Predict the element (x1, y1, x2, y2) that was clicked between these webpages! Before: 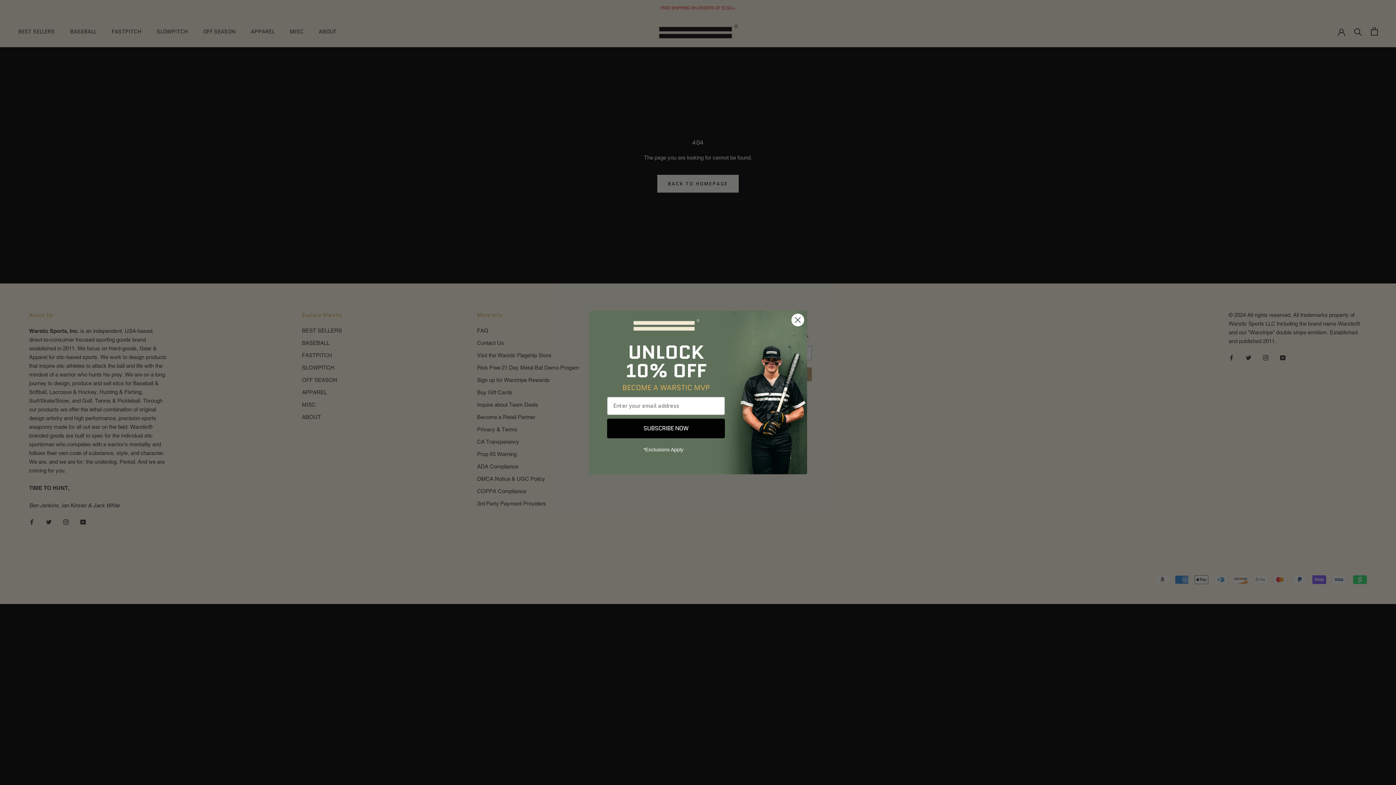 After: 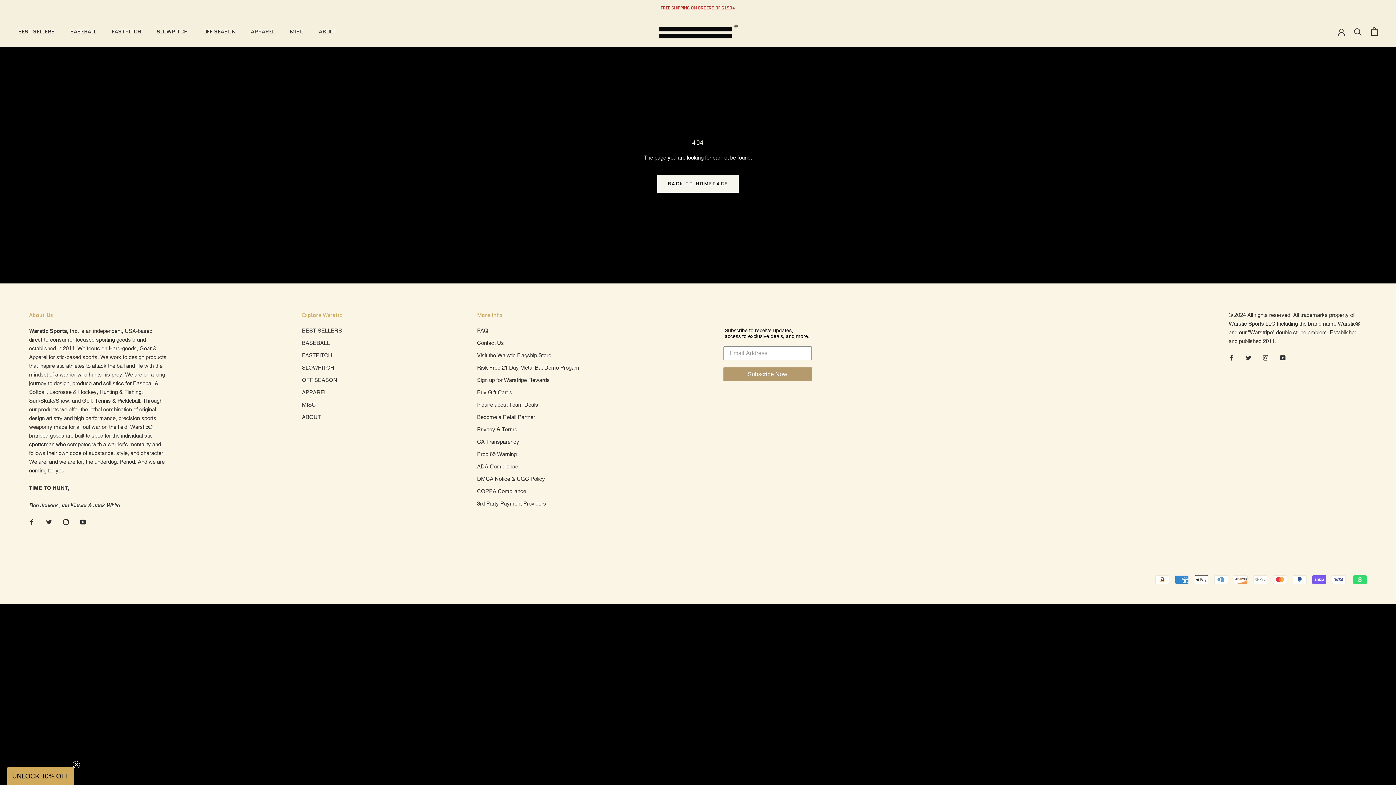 Action: bbox: (791, 313, 804, 326) label: Close dialog